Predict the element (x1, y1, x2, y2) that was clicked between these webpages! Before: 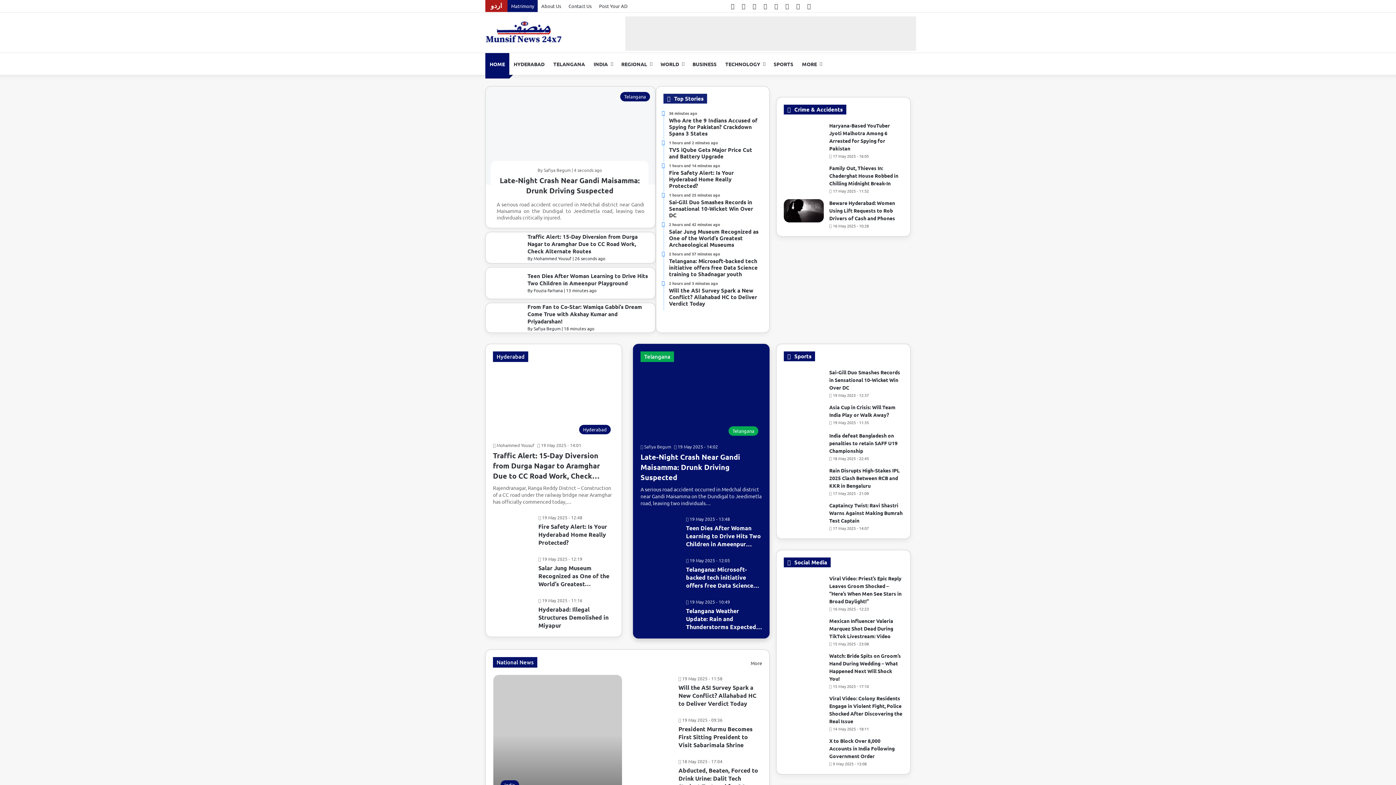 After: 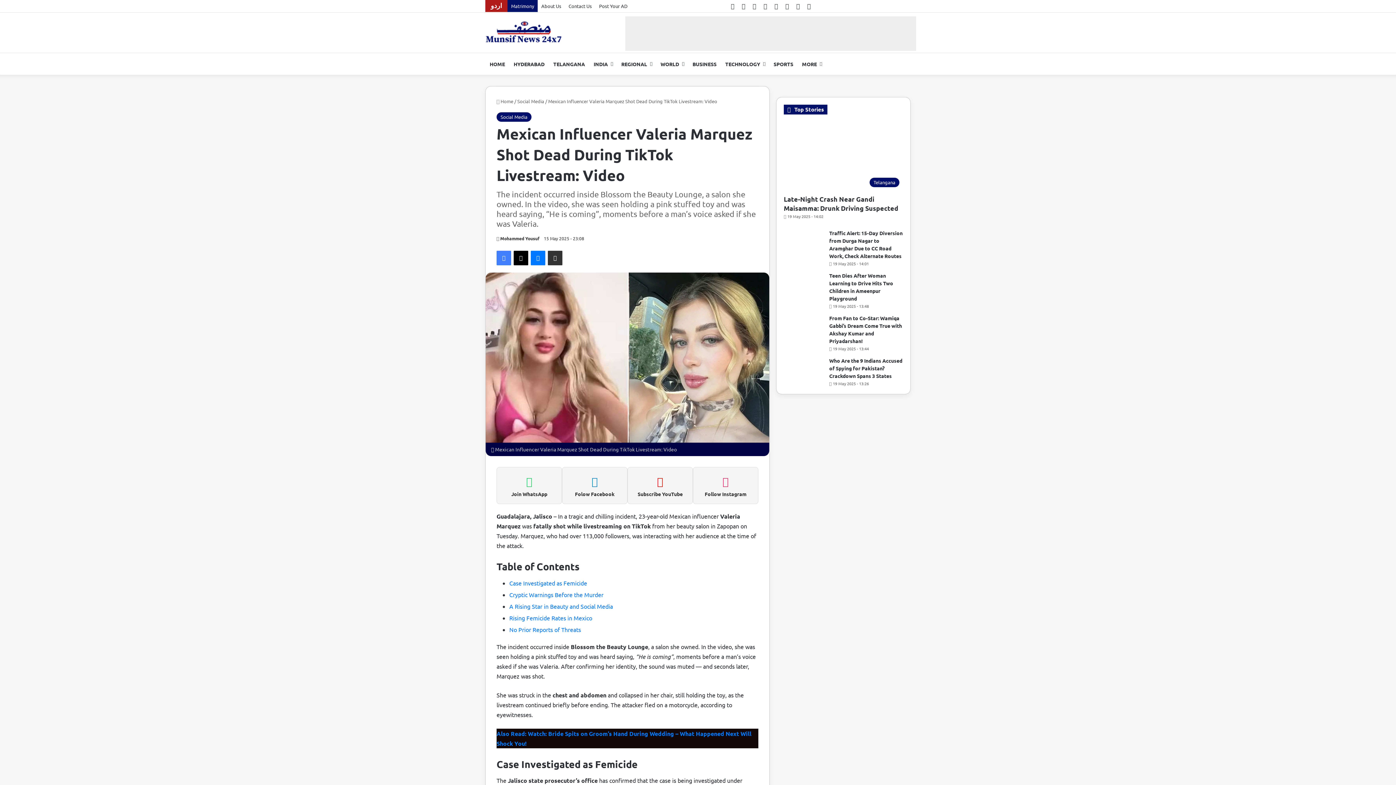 Action: bbox: (829, 617, 893, 639) label: Mexican Influencer Valeria Marquez Shot Dead During TikTok Livestream: Video